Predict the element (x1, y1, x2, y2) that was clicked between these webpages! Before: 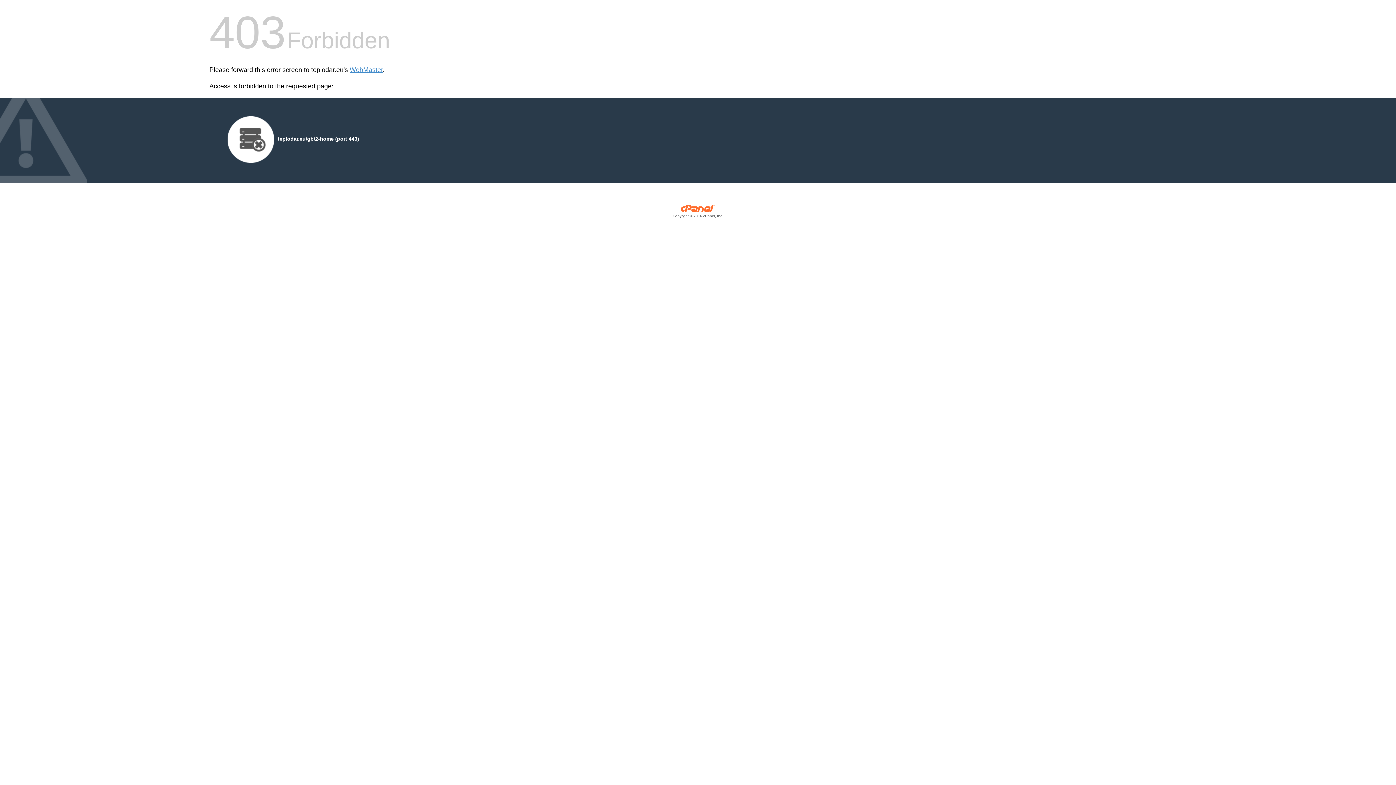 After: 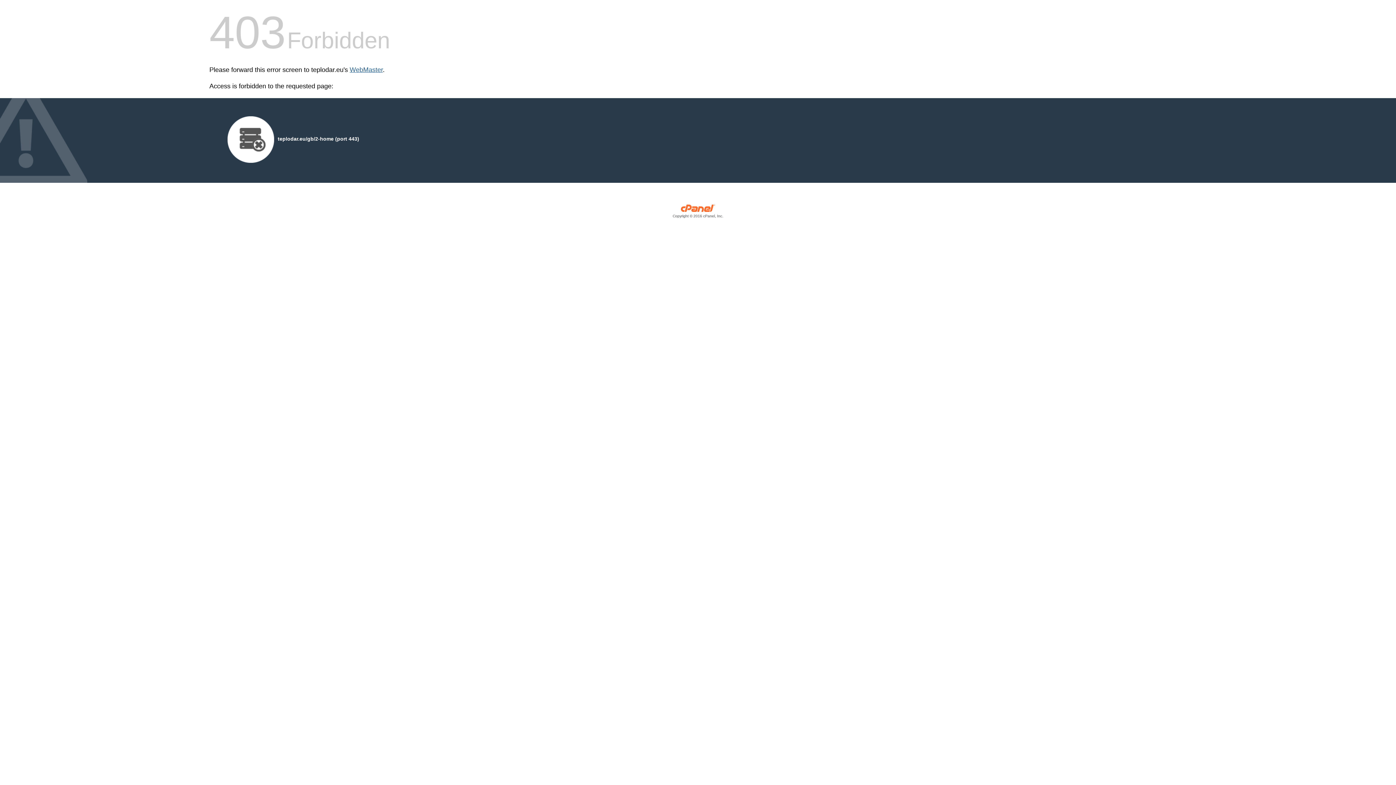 Action: label: WebMaster bbox: (349, 66, 382, 73)